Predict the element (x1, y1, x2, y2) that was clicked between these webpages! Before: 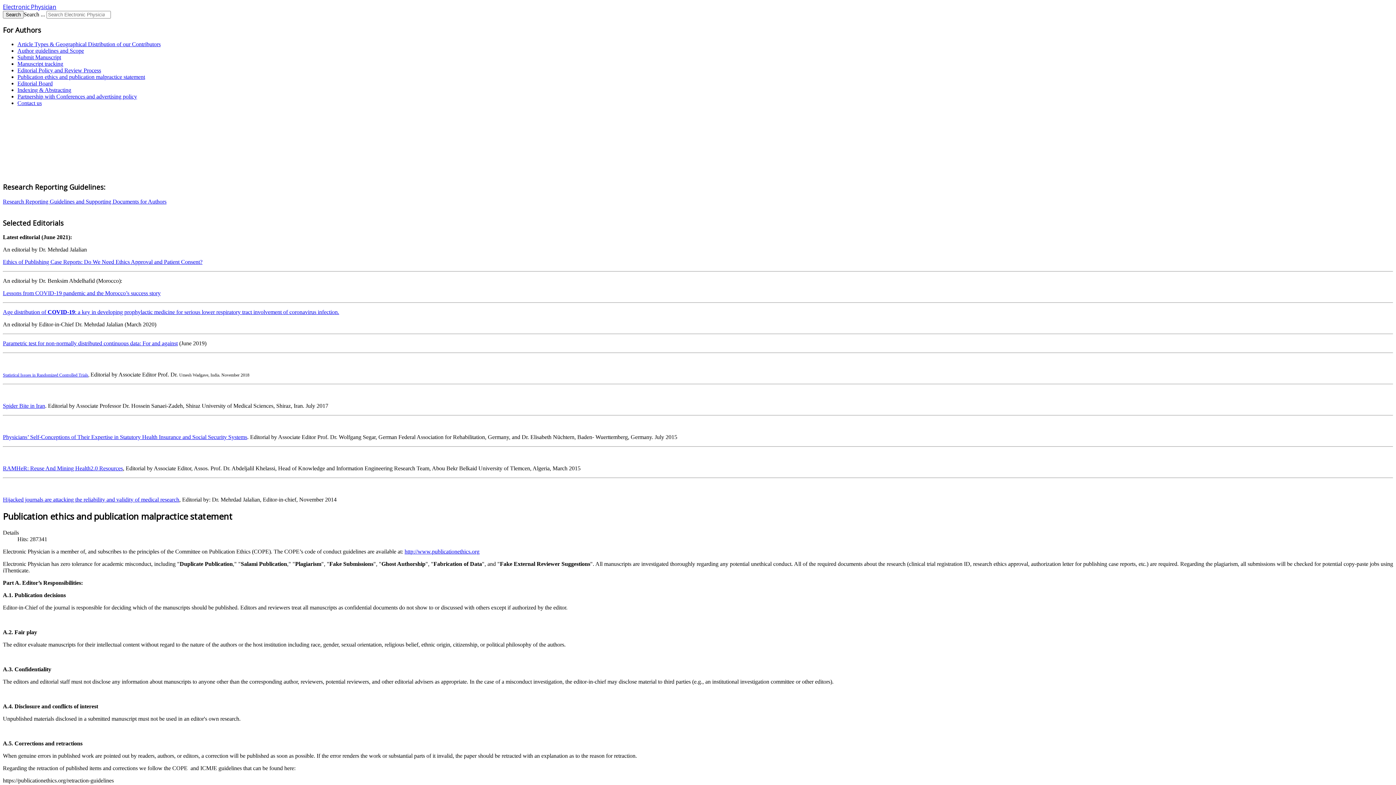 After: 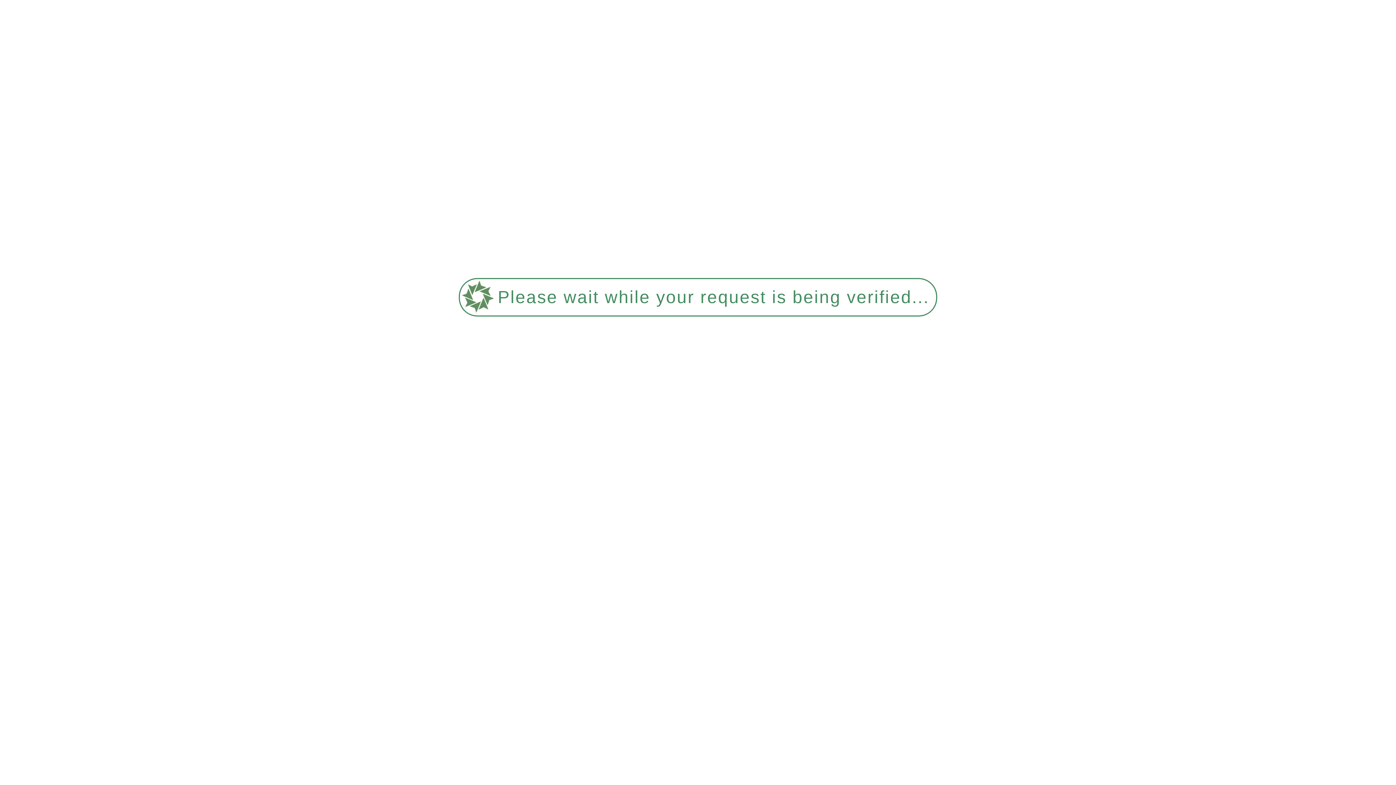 Action: bbox: (2, 309, 339, 315) label: Age distribution of COVID-19: a key in developing prophylactic medicine for serious lower respiratory tract involvement of coronavirus infection.